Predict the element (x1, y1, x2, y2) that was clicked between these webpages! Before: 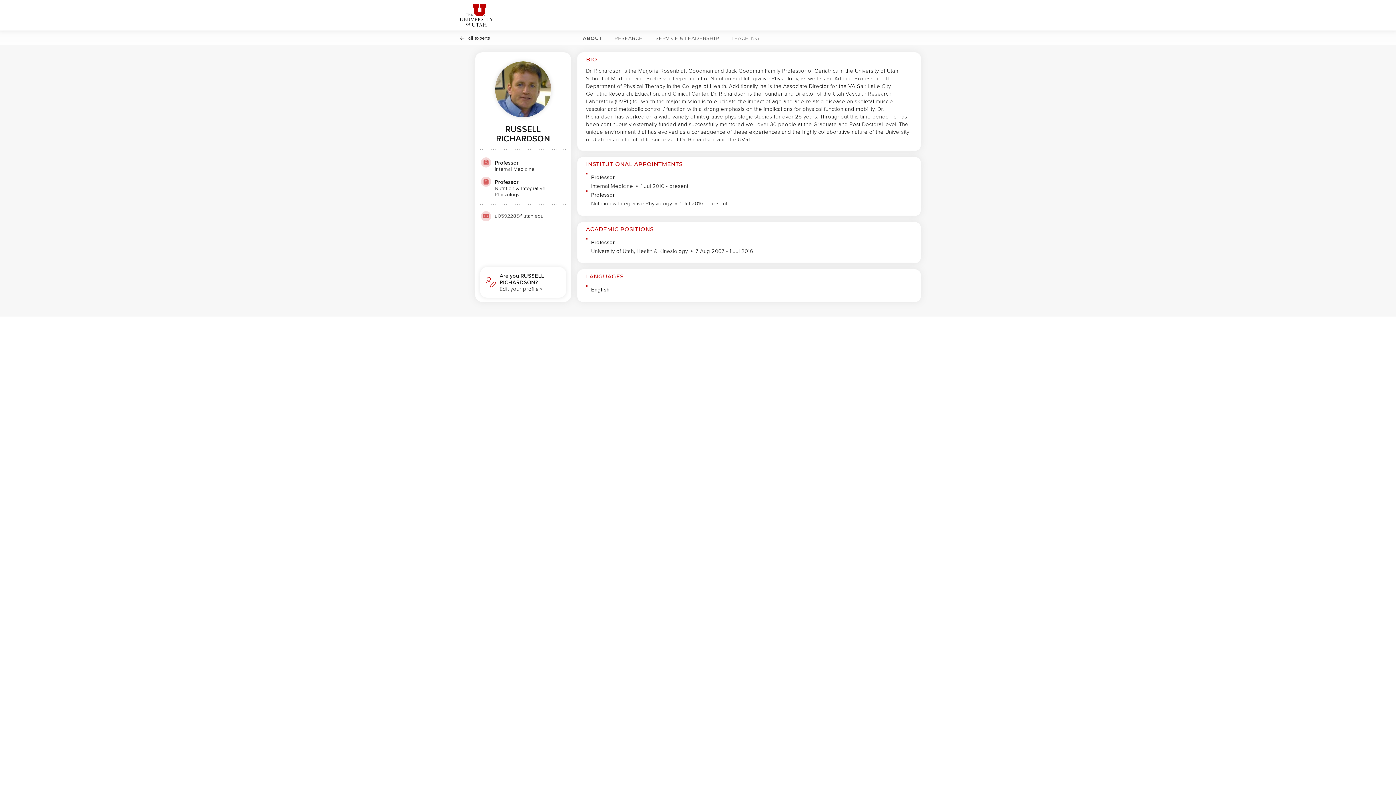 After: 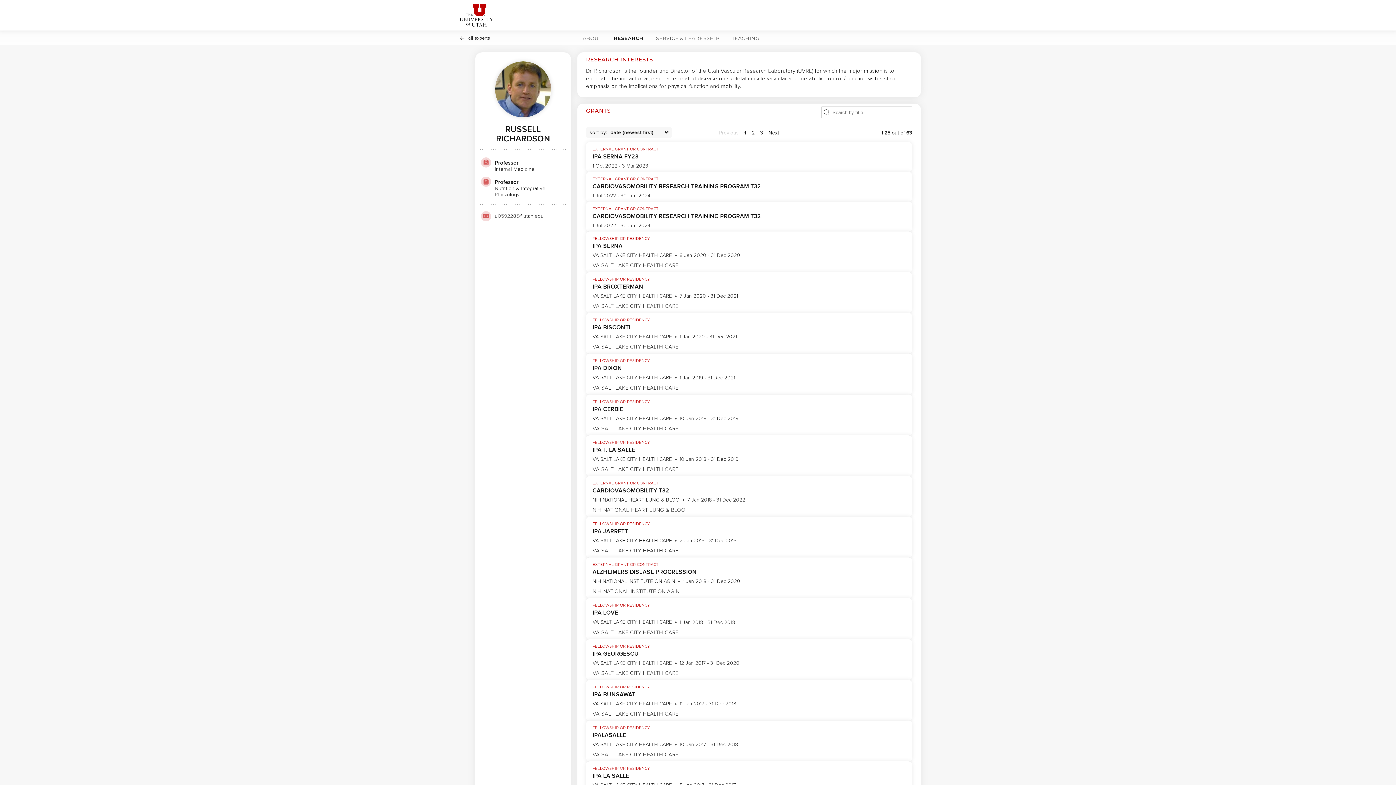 Action: label: RESEARCH bbox: (611, 30, 646, 45)